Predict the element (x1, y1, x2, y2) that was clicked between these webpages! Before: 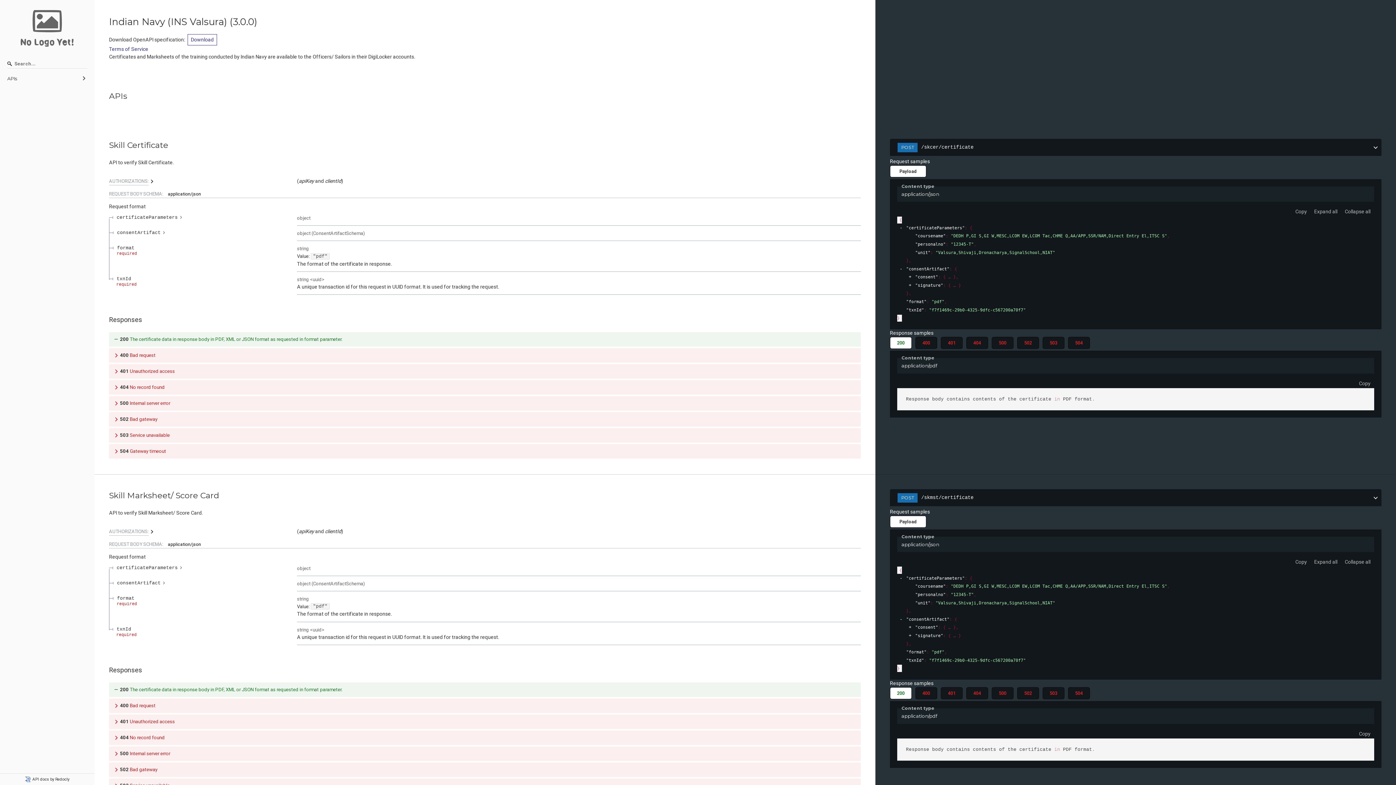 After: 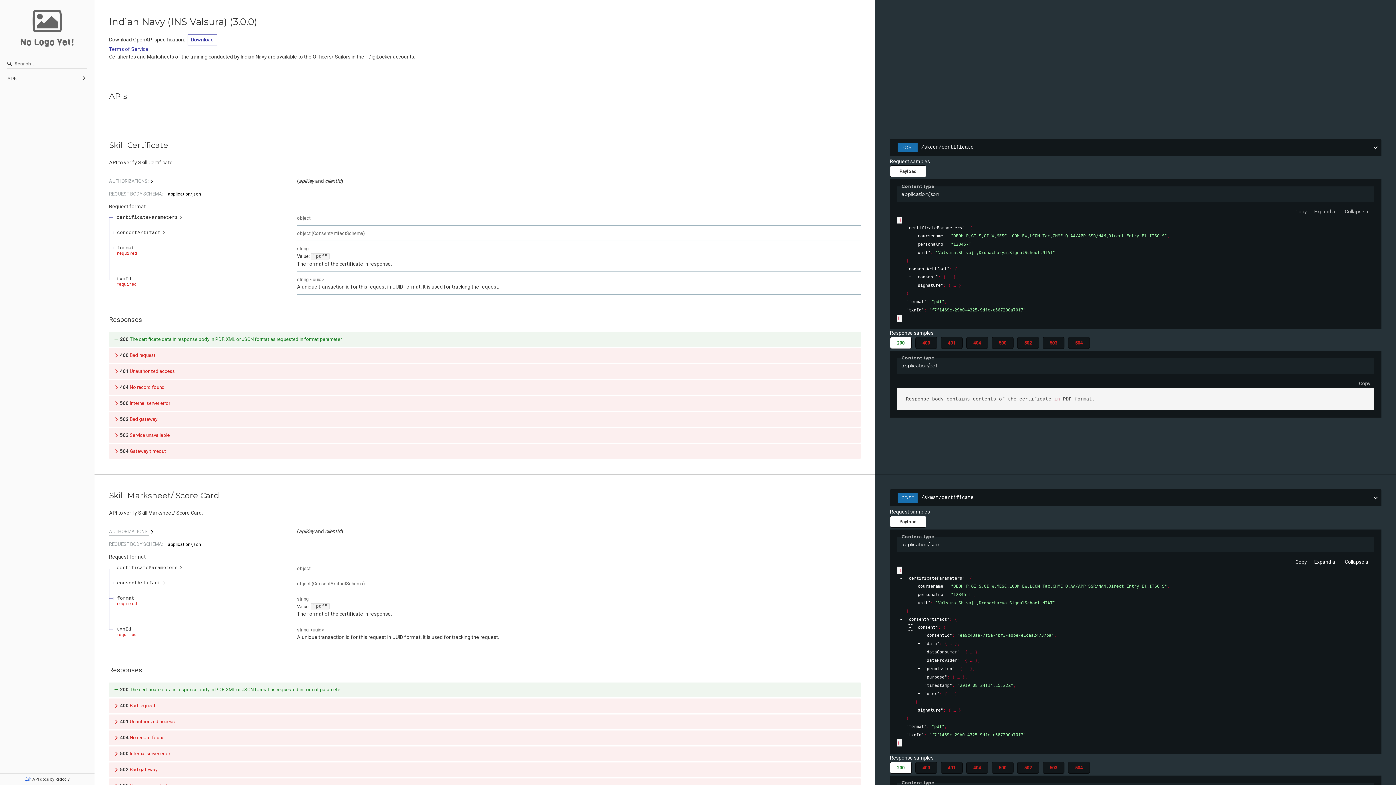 Action: label: expand bbox: (907, 625, 913, 630)